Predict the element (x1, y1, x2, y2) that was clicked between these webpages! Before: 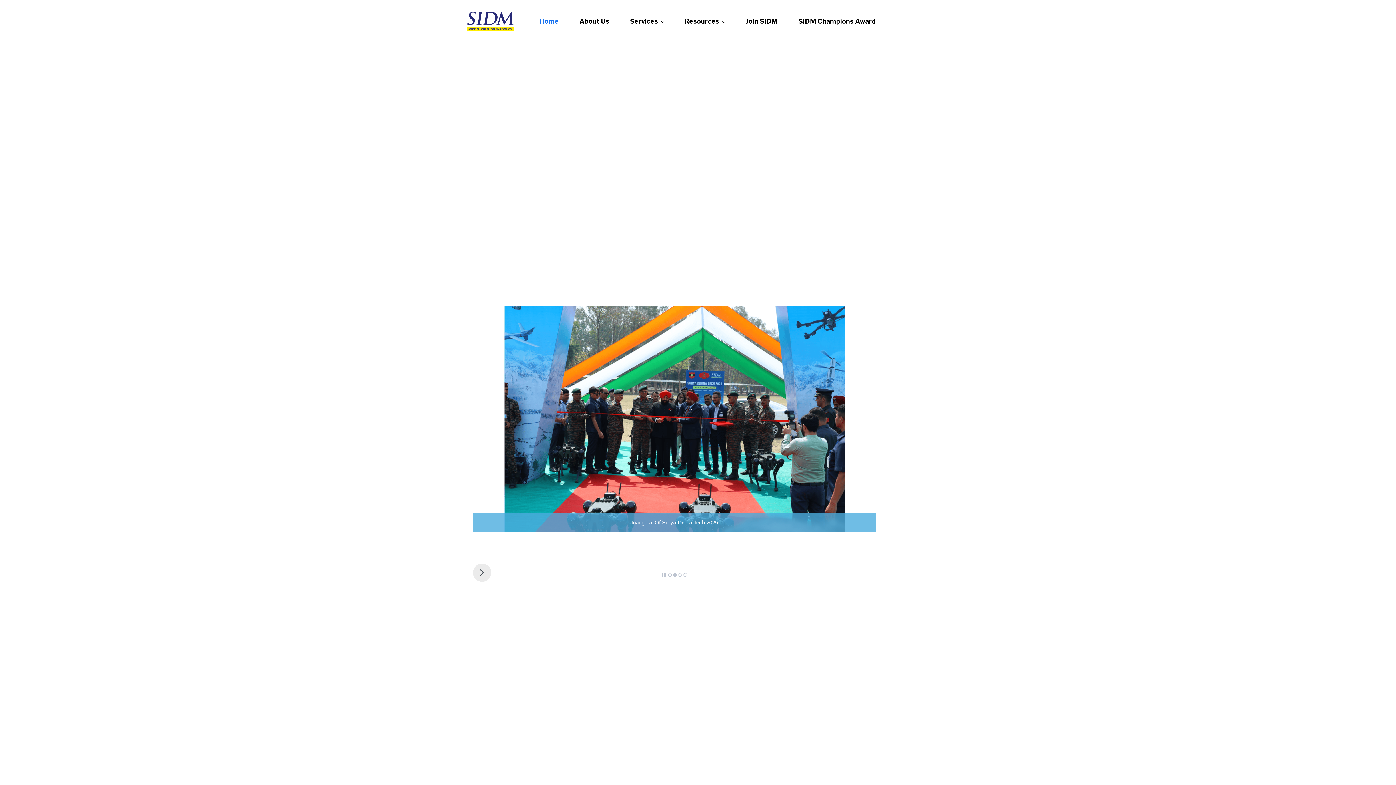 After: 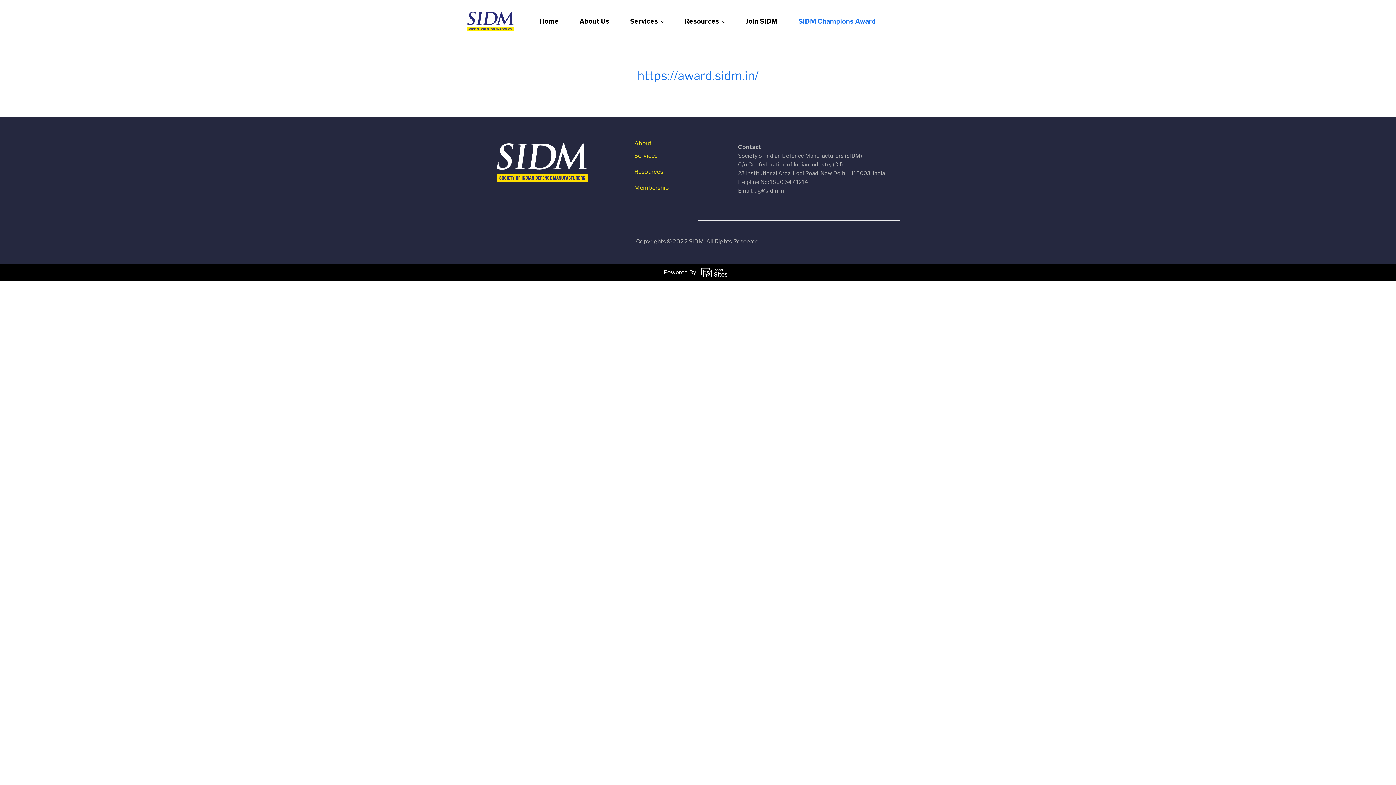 Action: label: SIDM Champions Award bbox: (792, 15, 881, 27)